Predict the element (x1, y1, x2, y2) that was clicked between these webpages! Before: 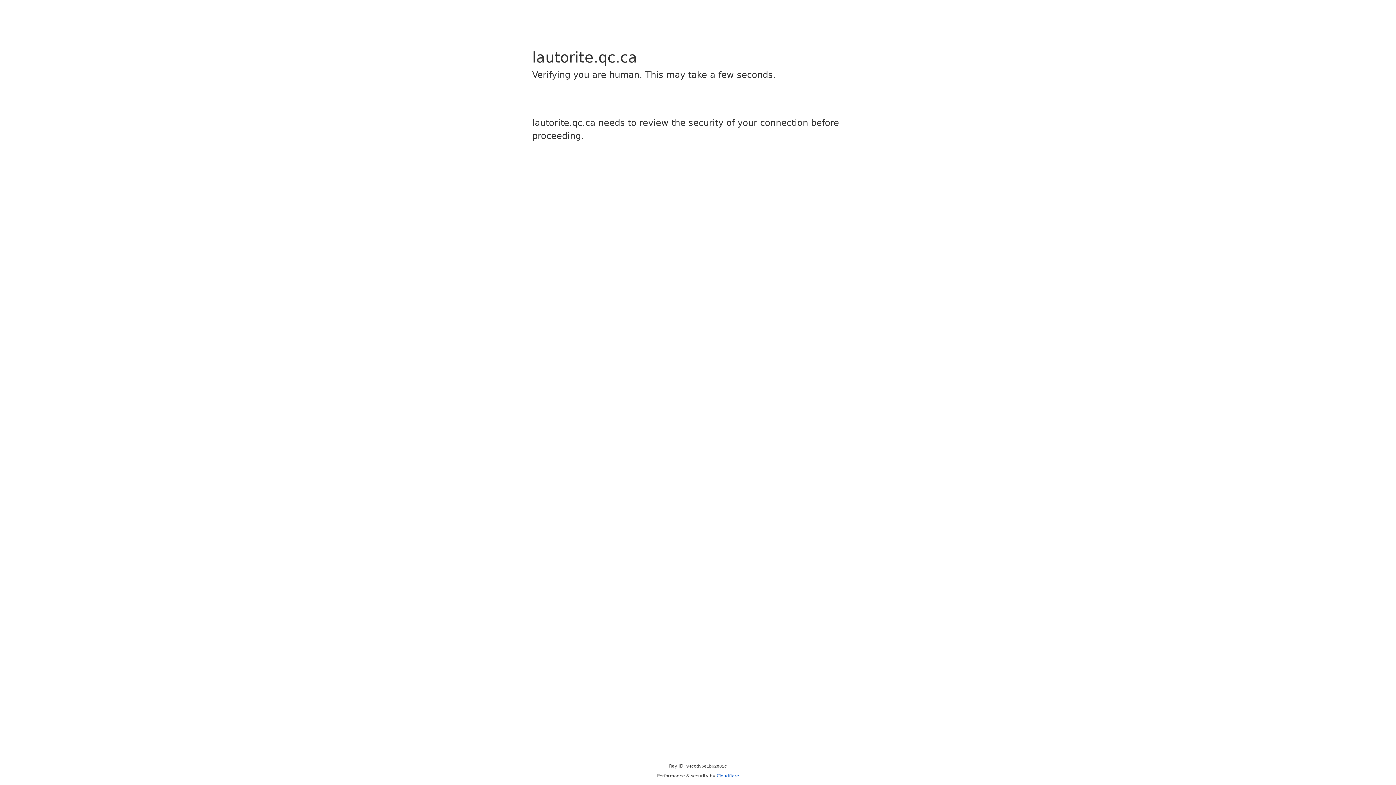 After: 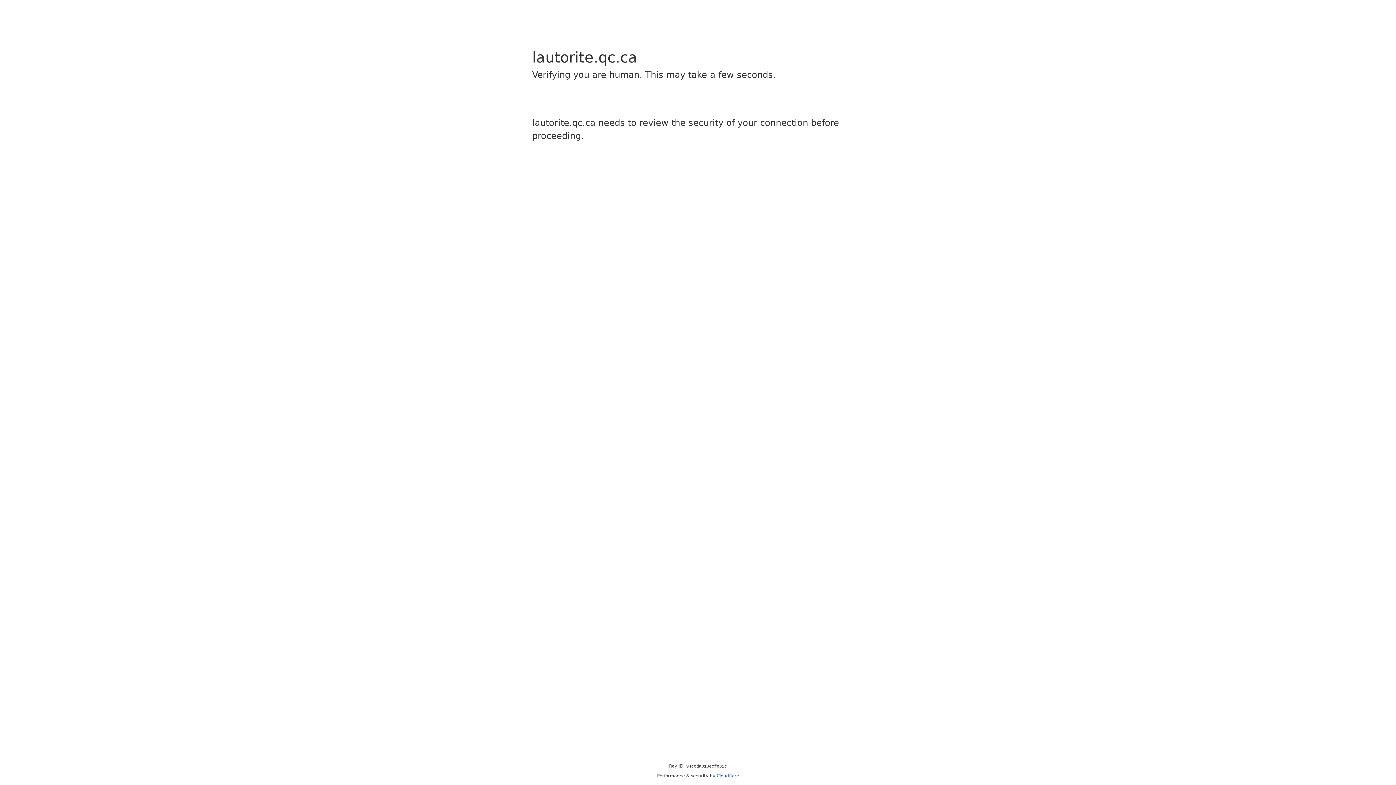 Action: label: Cloudflare bbox: (716, 773, 739, 778)